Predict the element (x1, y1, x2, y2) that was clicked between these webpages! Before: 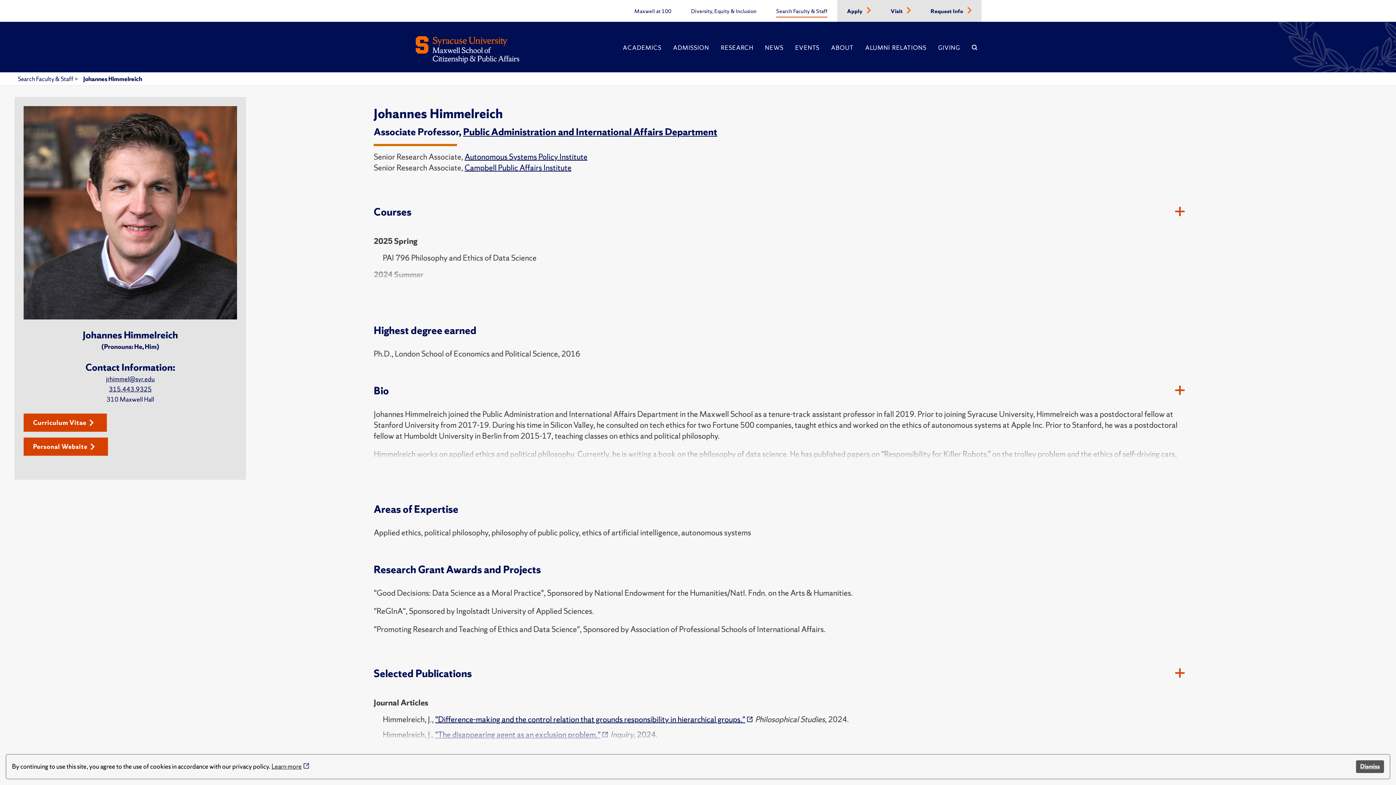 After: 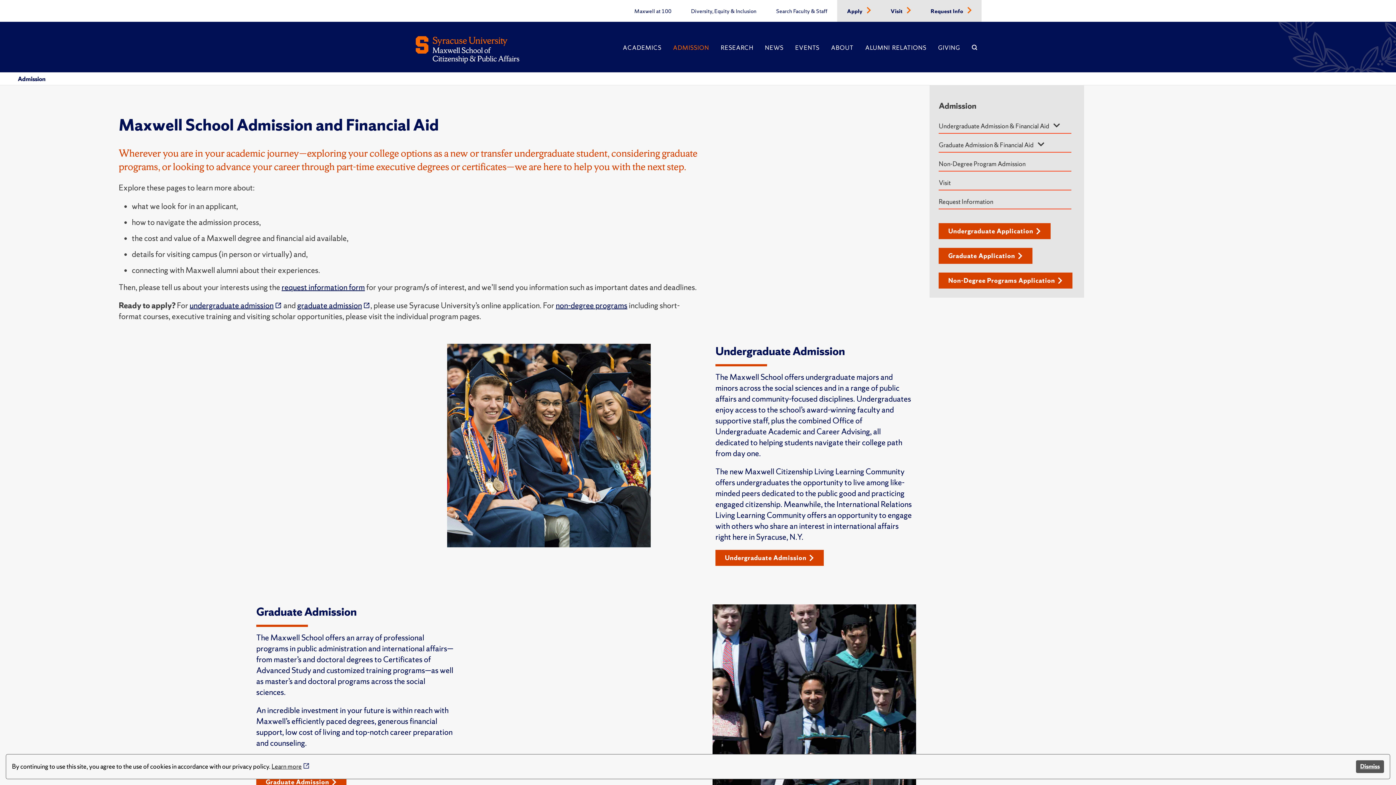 Action: bbox: (847, 5, 864, 16) label: Apply 